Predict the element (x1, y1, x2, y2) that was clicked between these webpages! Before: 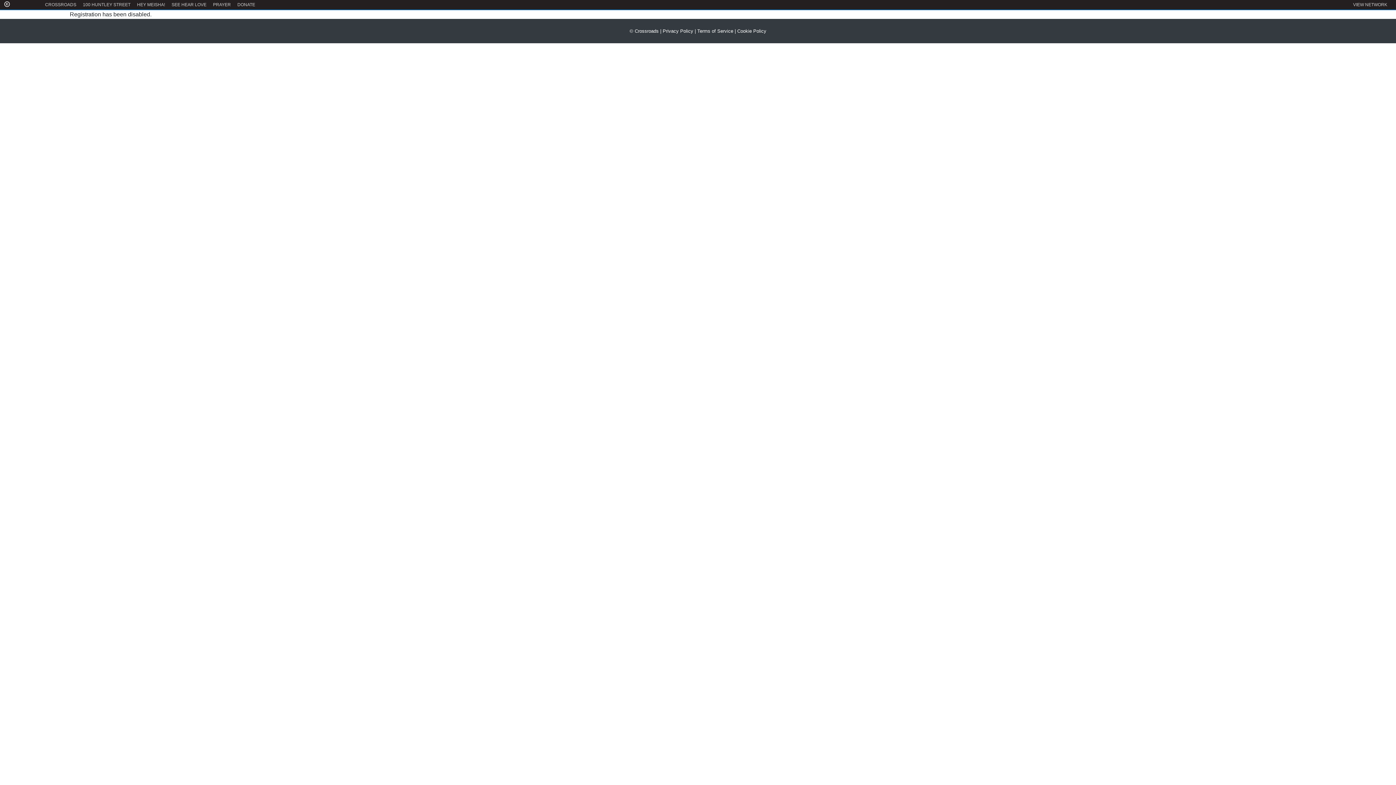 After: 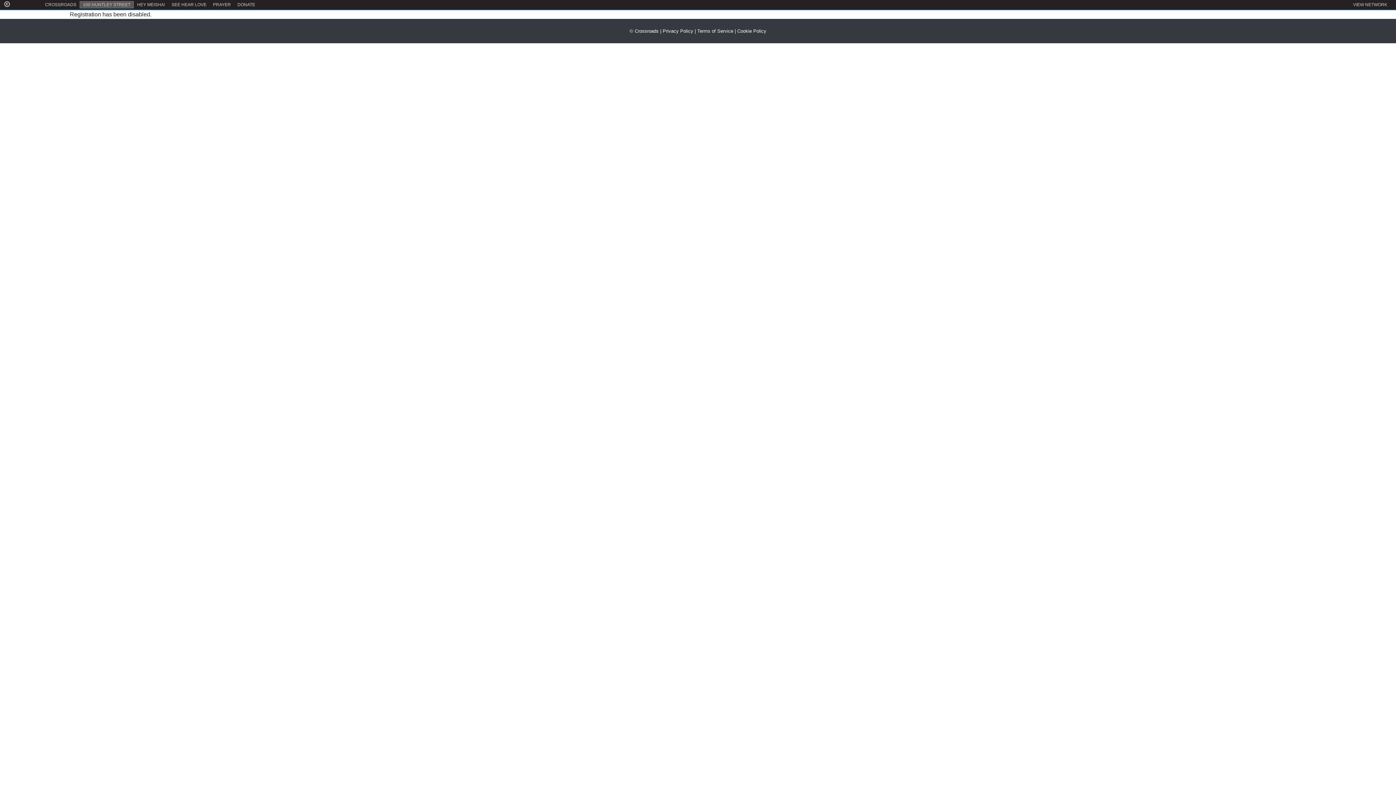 Action: bbox: (80, 1, 133, 8) label: 100 HUNTLEY STREET